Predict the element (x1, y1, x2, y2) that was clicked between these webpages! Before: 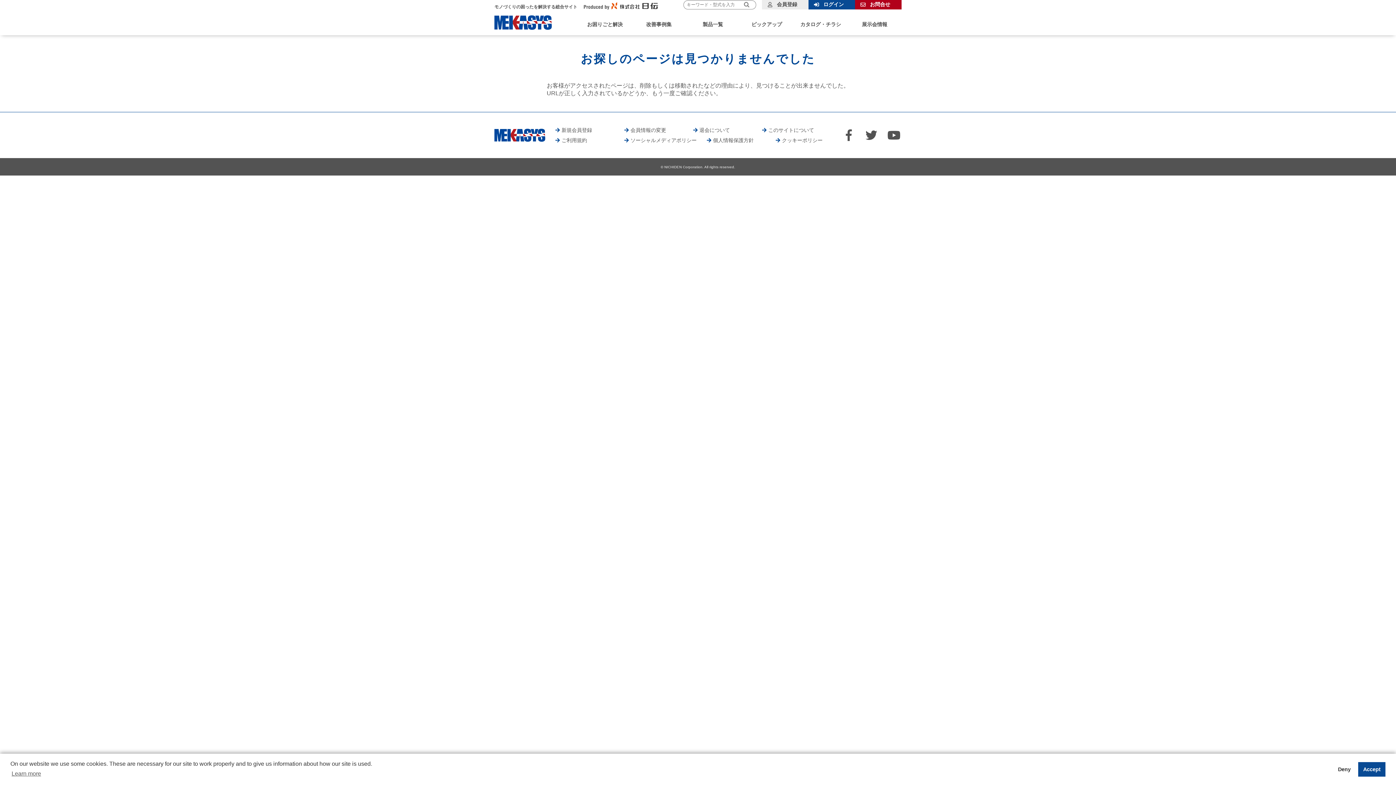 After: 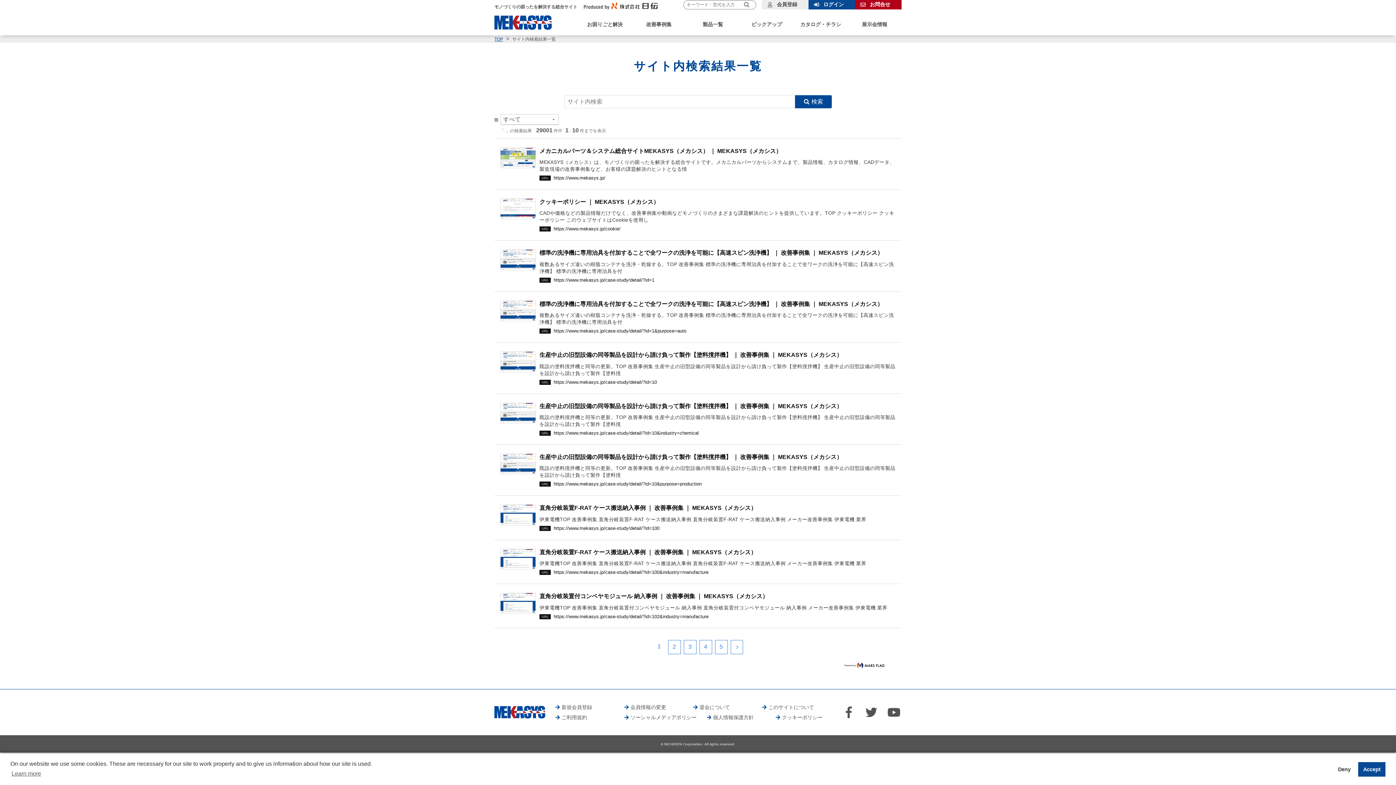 Action: bbox: (744, 0, 756, 8)